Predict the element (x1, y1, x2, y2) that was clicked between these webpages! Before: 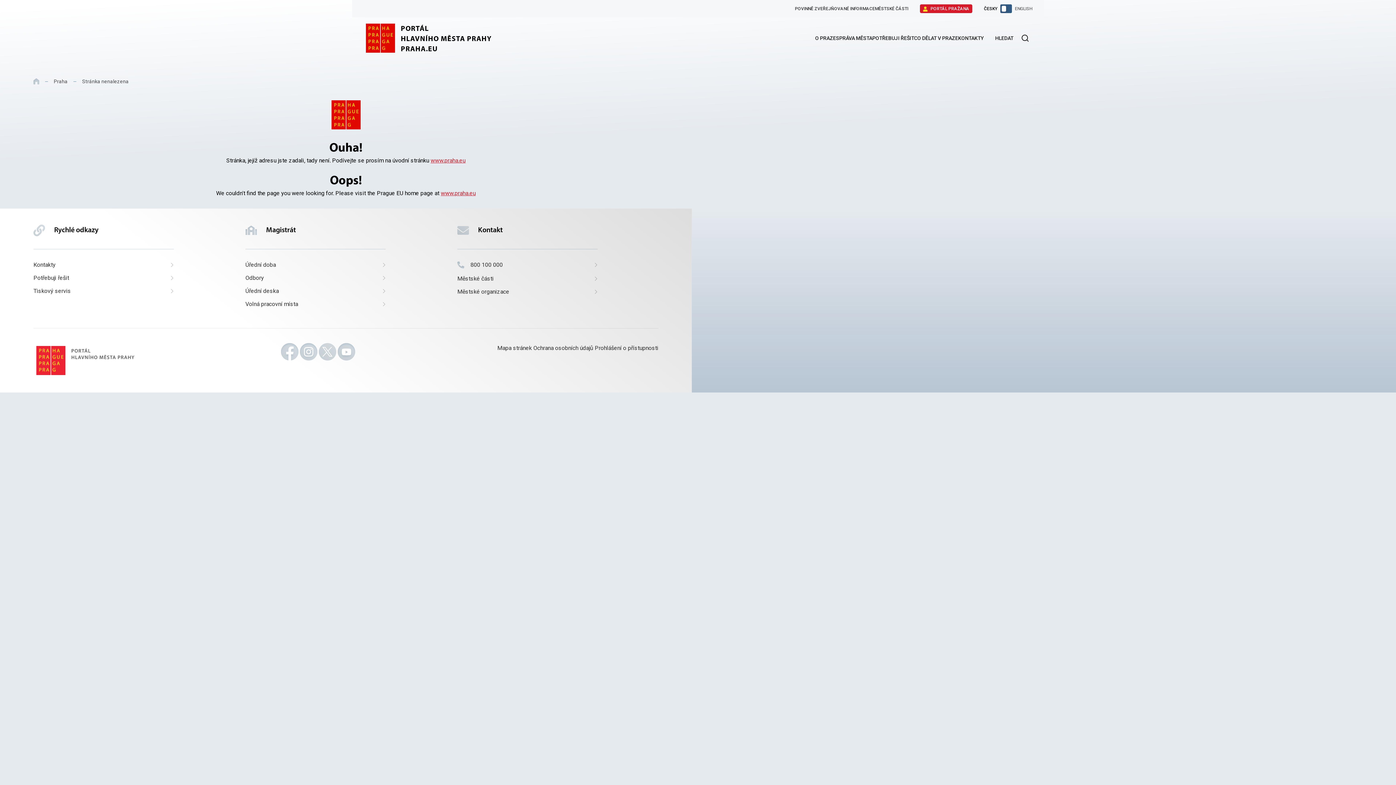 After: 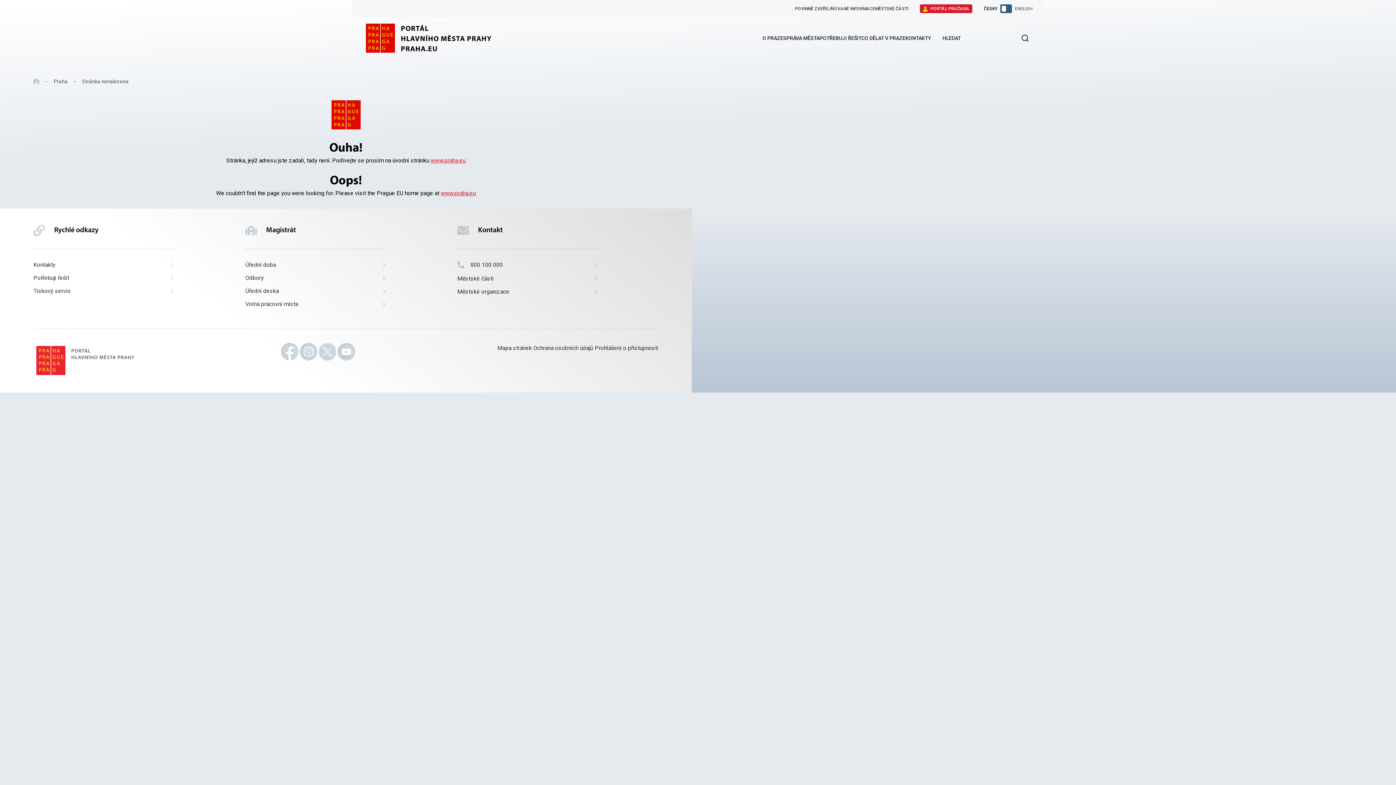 Action: bbox: (1020, 33, 1029, 42) label: Odeslat